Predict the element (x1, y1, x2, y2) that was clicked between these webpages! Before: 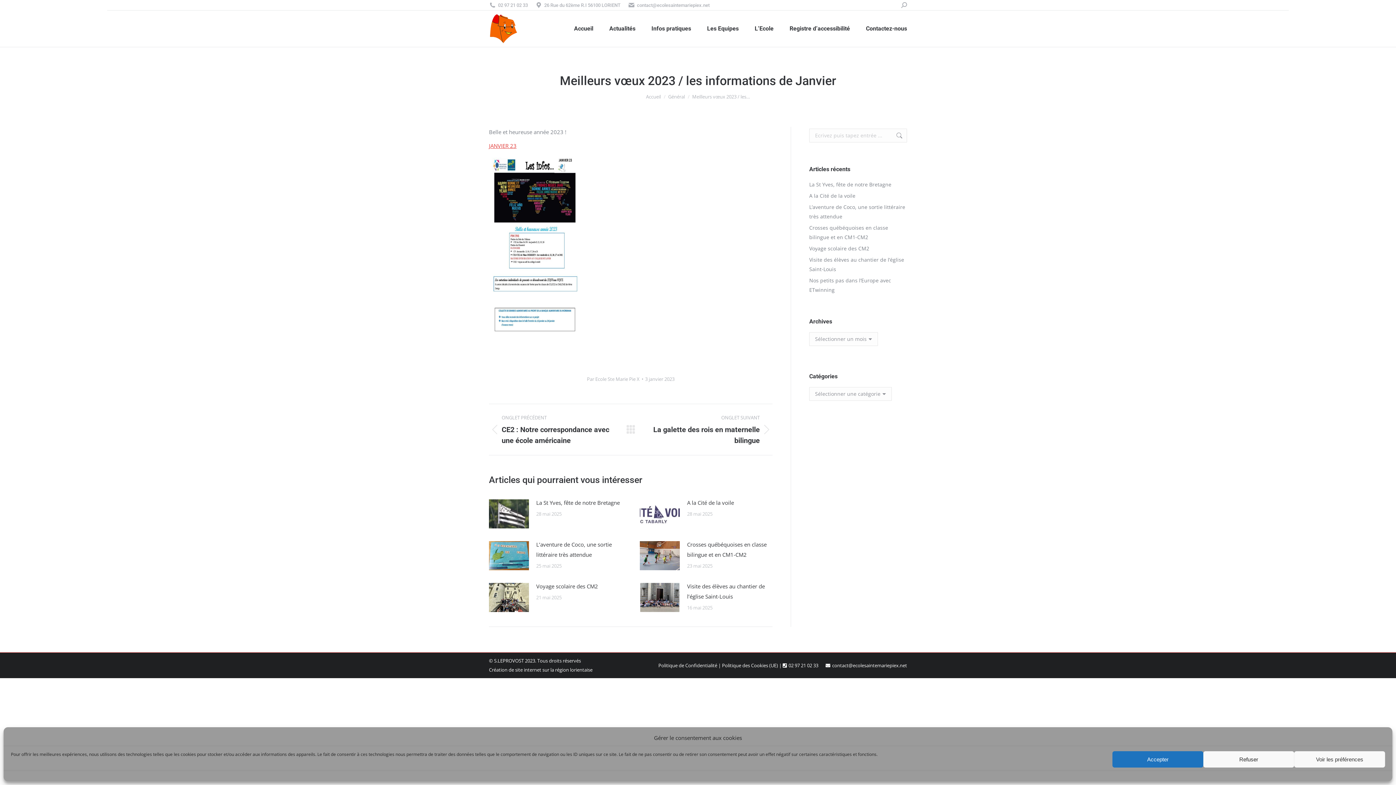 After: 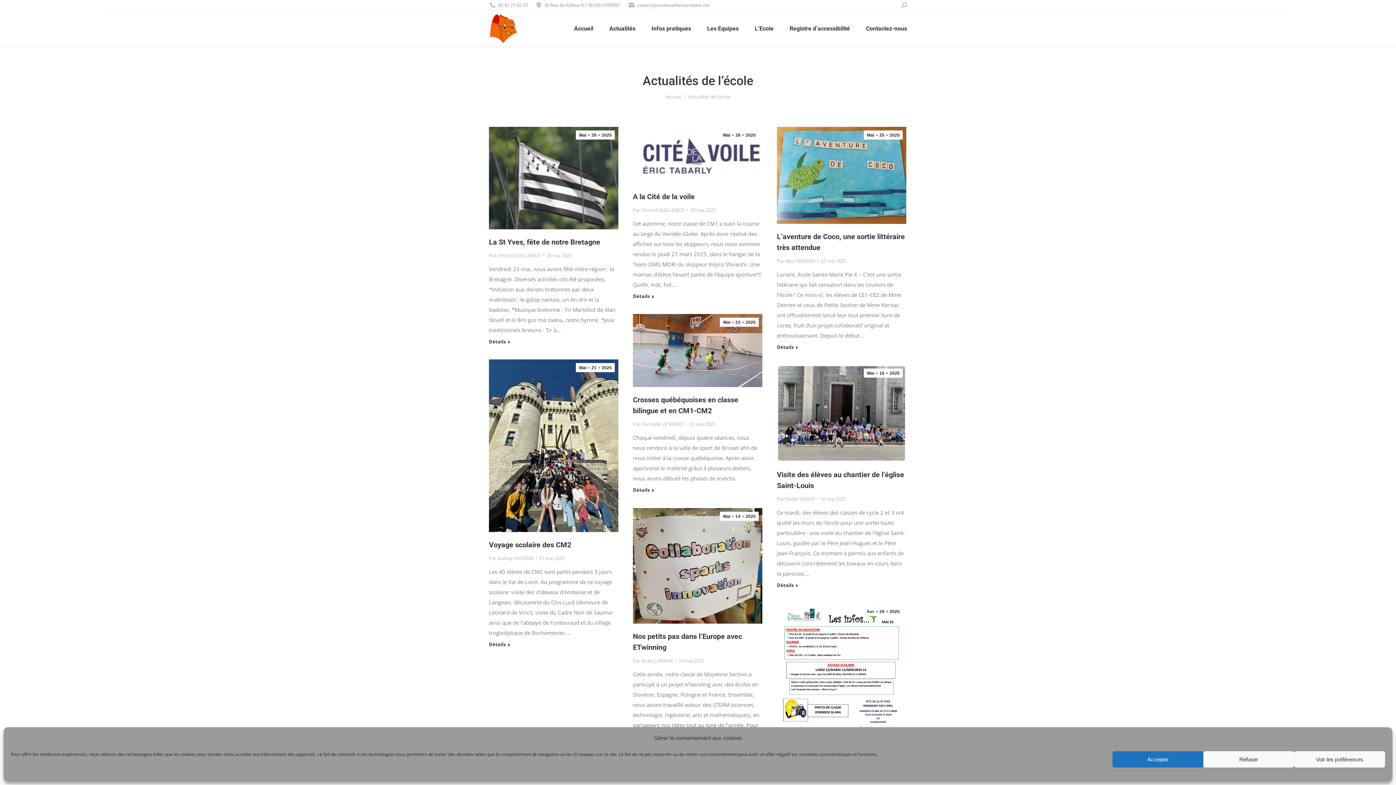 Action: label: Par Ecole Ste Marie Pie X bbox: (587, 374, 643, 383)